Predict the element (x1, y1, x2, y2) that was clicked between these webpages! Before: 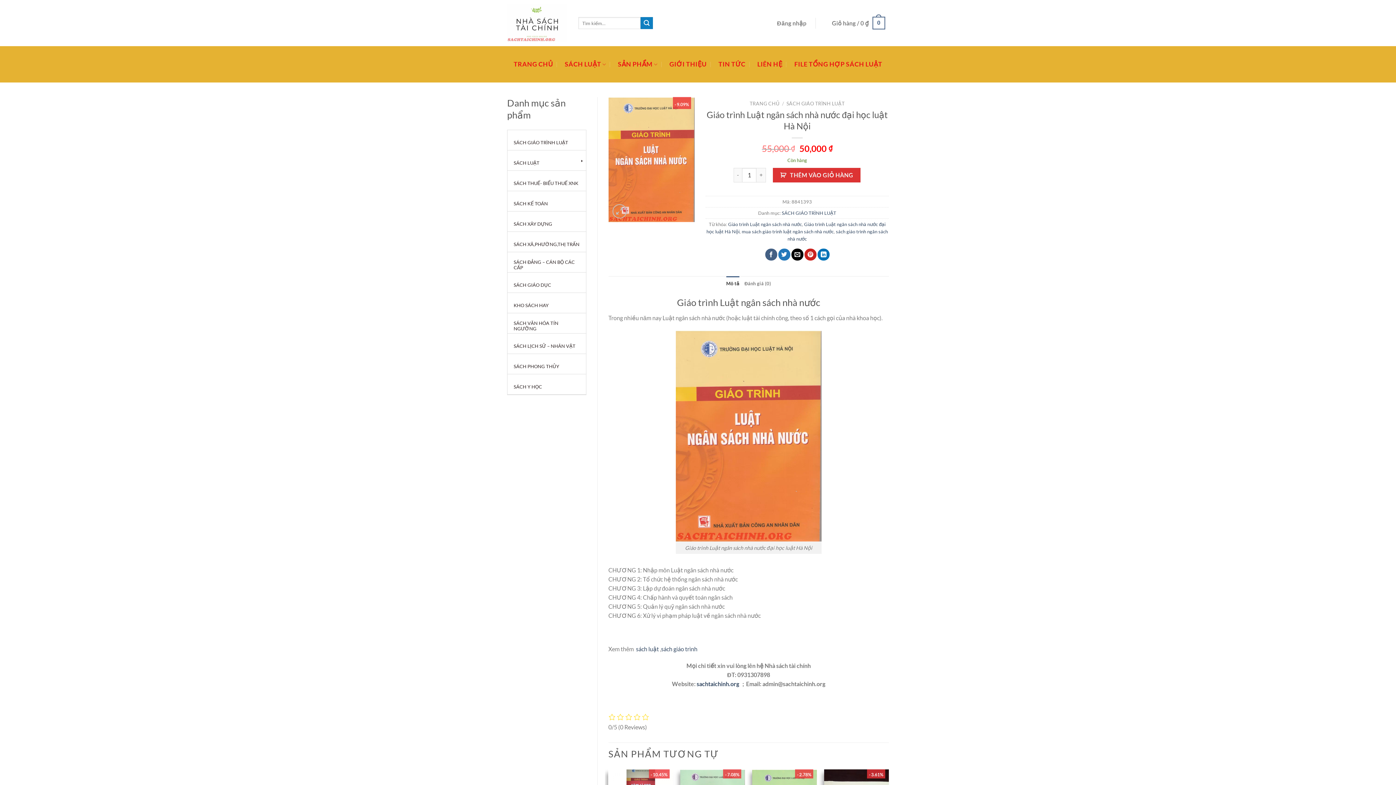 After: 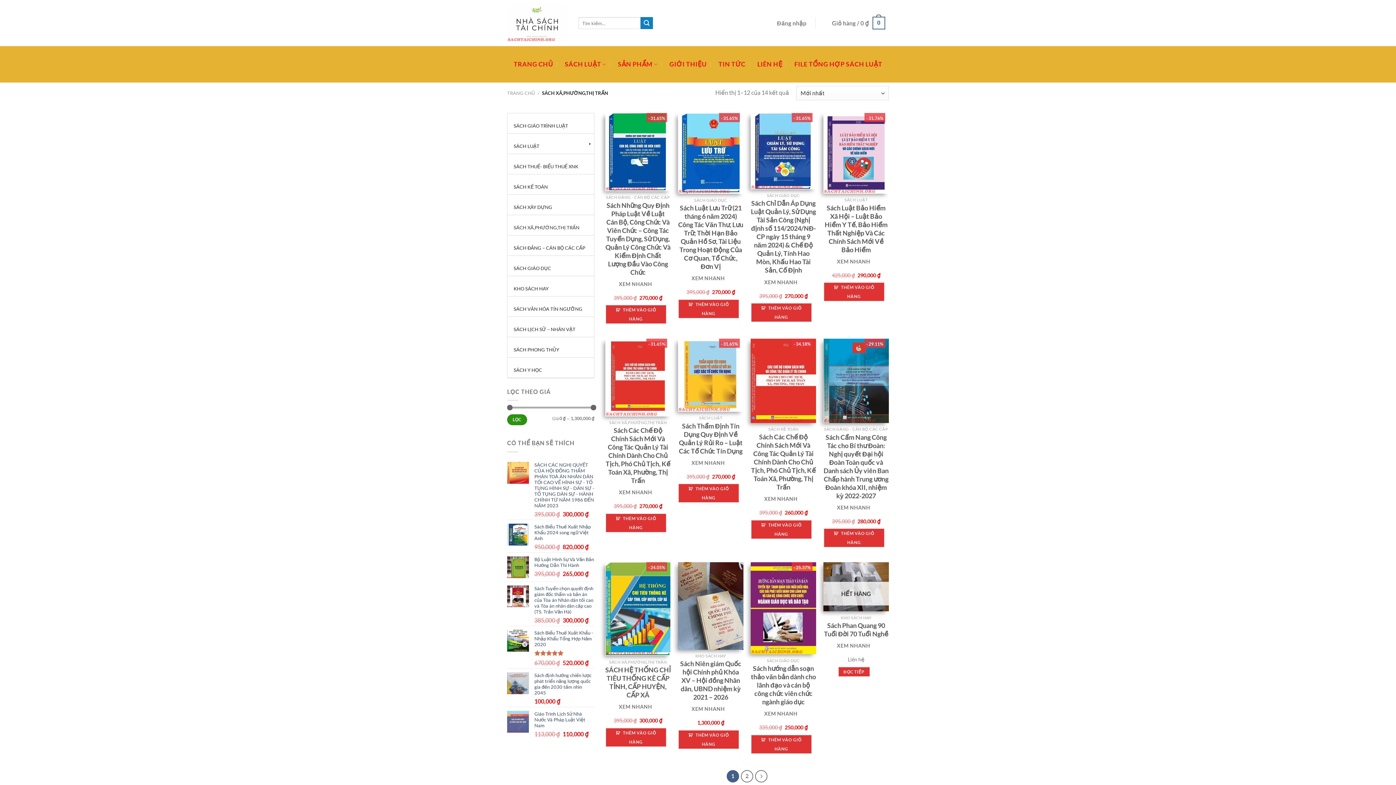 Action: bbox: (507, 232, 586, 252) label: 
SÁCH XÃ,PHƯỜNG,THỊ TRẤN
